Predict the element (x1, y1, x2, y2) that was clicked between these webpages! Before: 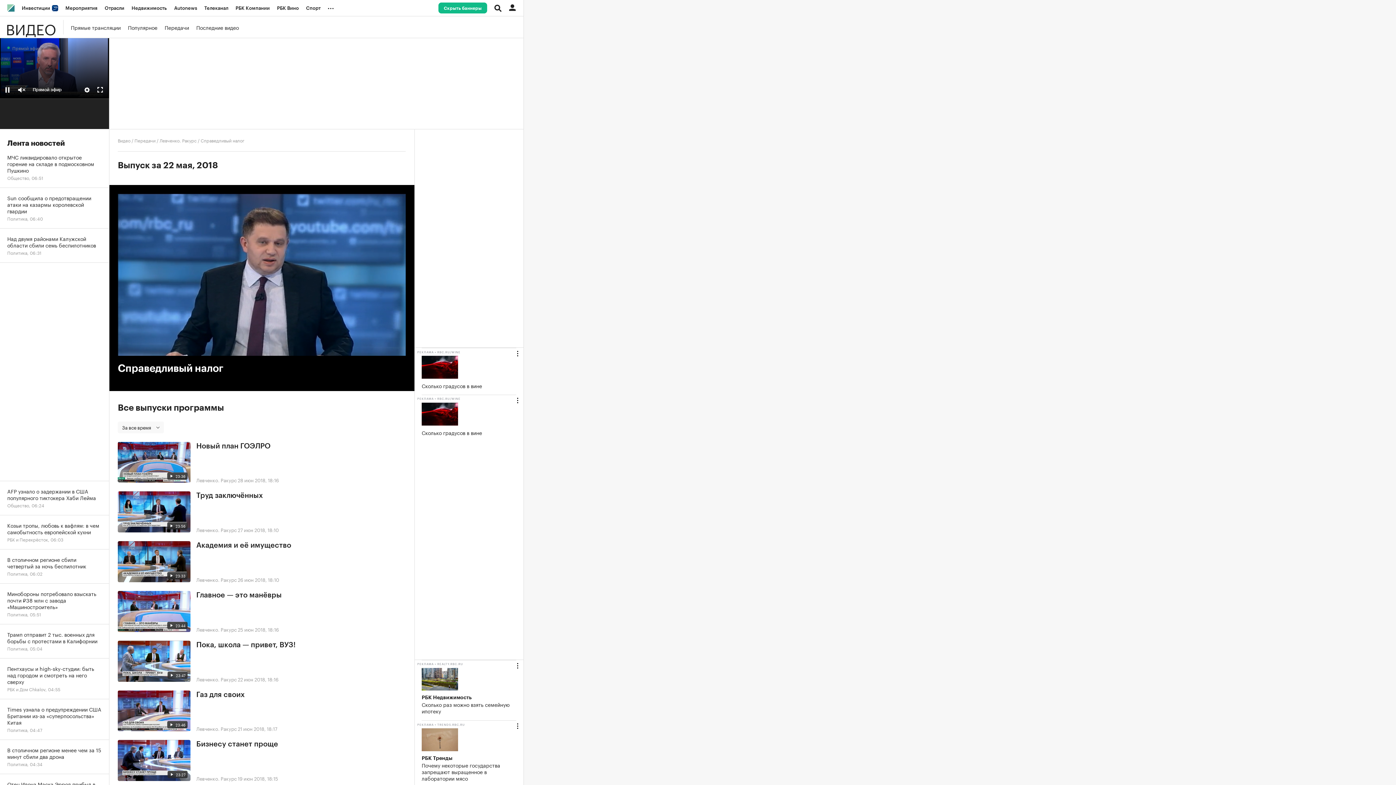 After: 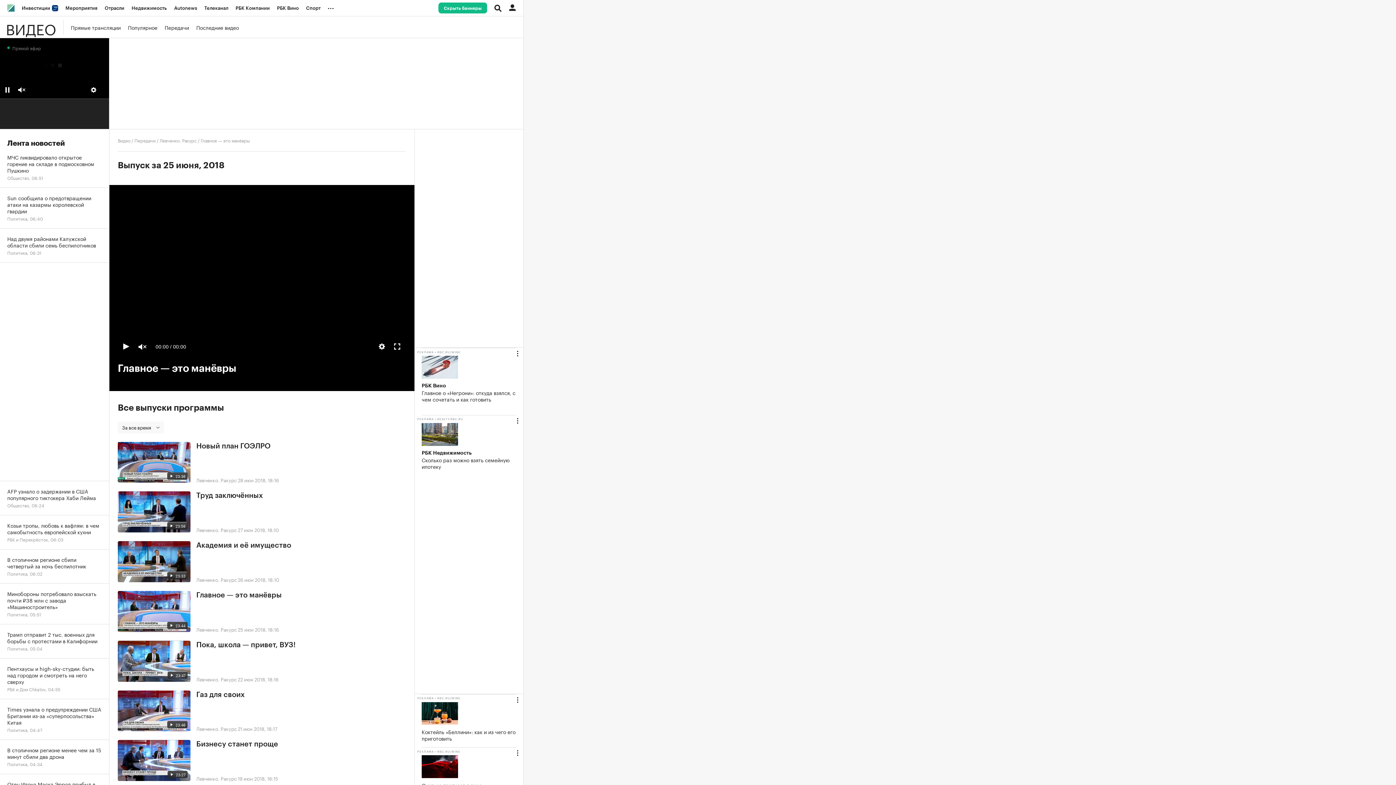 Action: bbox: (196, 591, 281, 599) label: Главное — это манёвры